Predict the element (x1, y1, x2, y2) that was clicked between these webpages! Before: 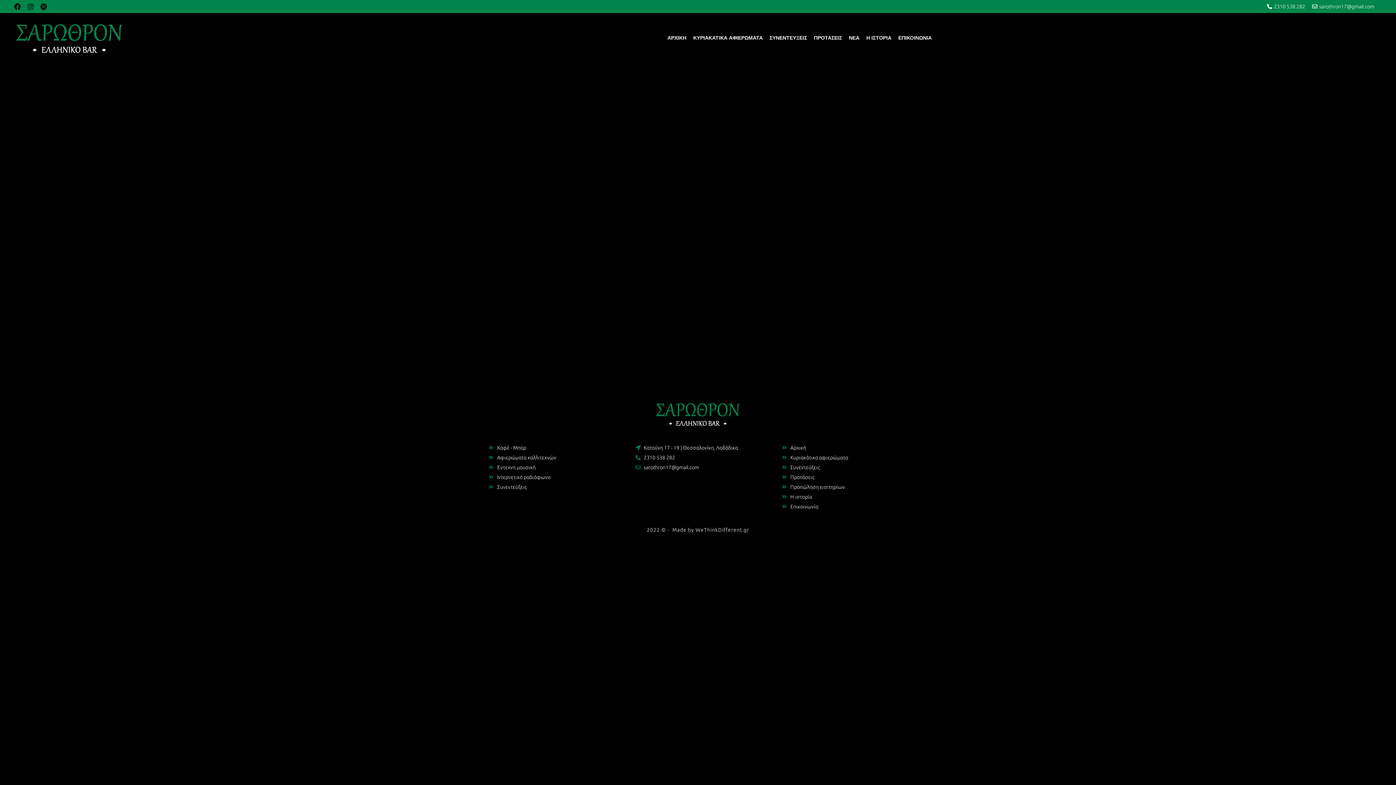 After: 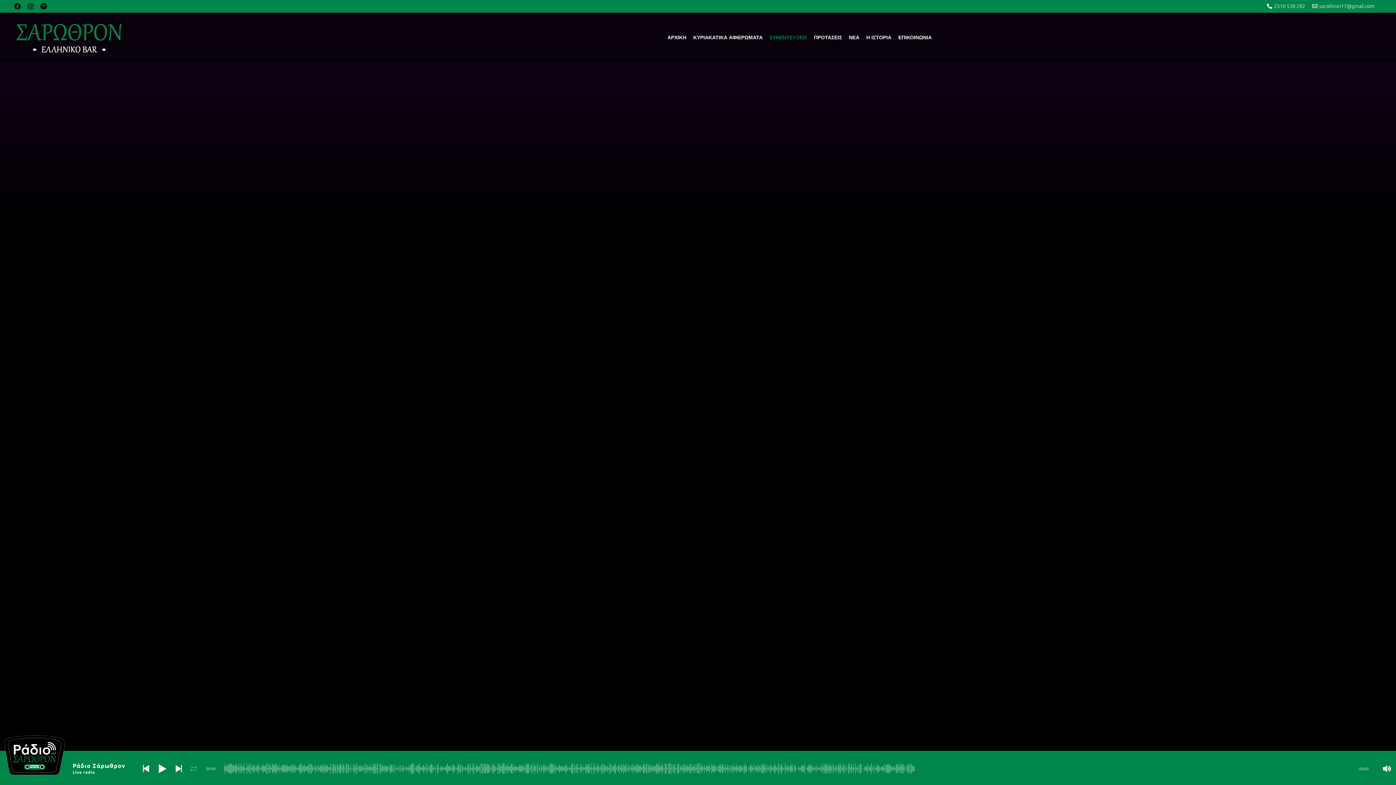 Action: label: ΣΥΝΕΝΤΕΥΞΕΙΣ bbox: (768, 30, 808, 45)